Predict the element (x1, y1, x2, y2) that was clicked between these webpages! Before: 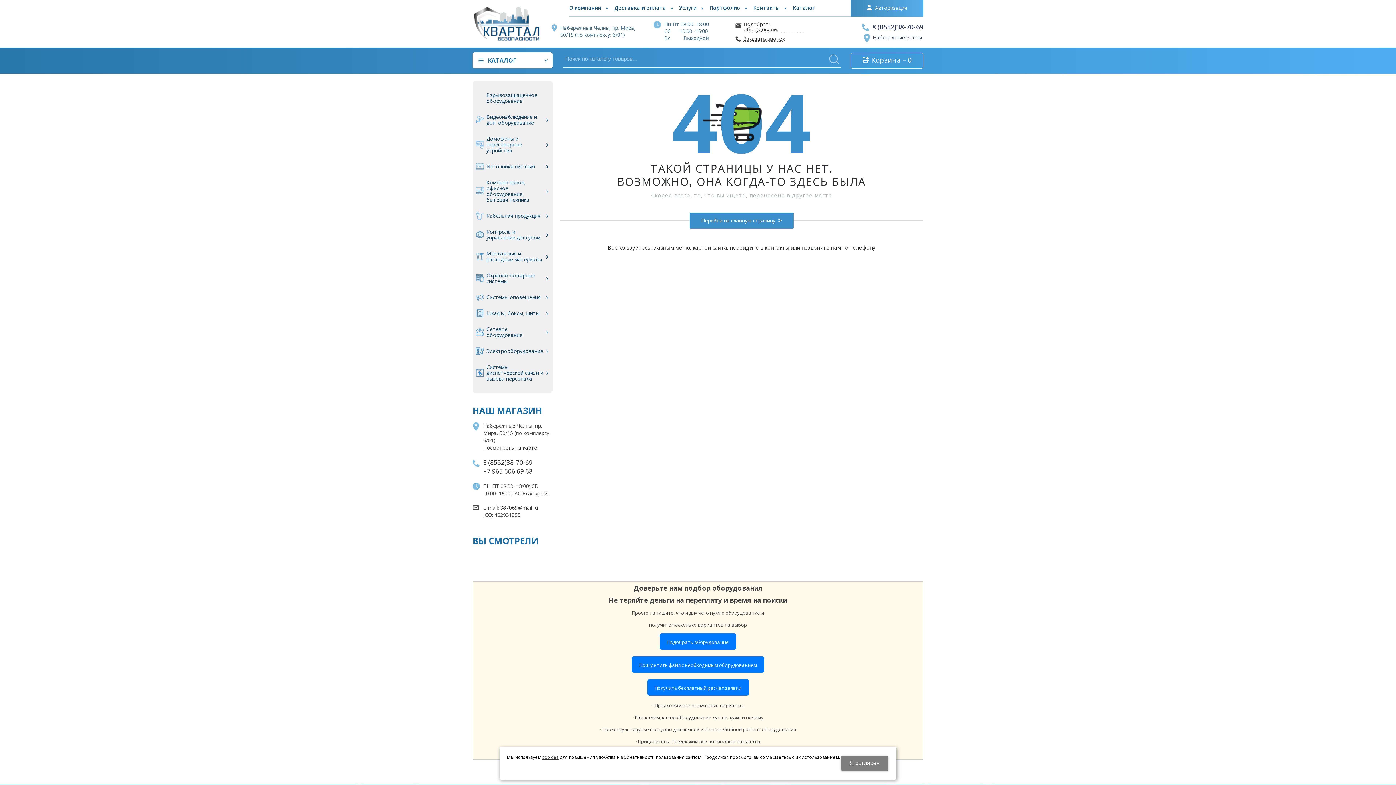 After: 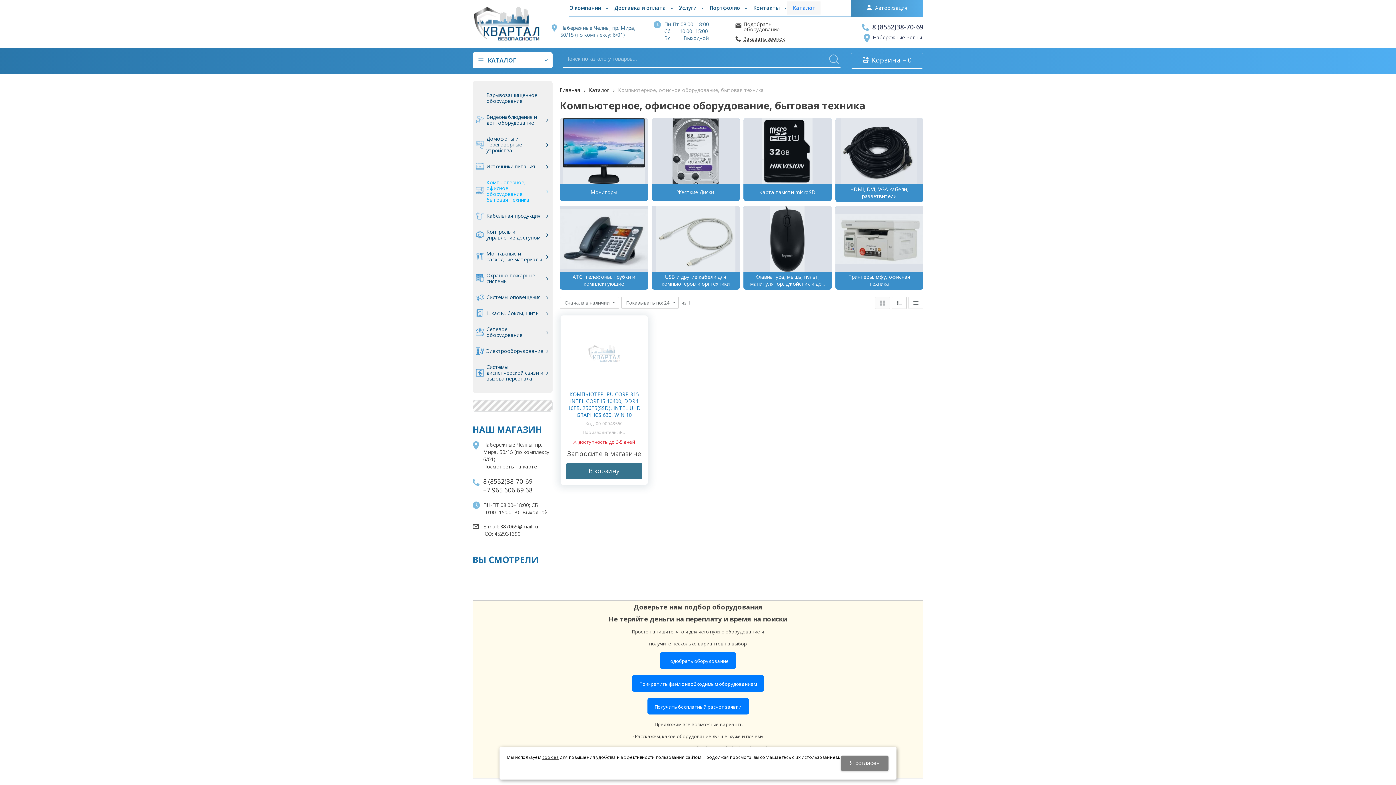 Action: bbox: (472, 174, 552, 208) label: Компьютерное, офисное оборудование, бытовая техника